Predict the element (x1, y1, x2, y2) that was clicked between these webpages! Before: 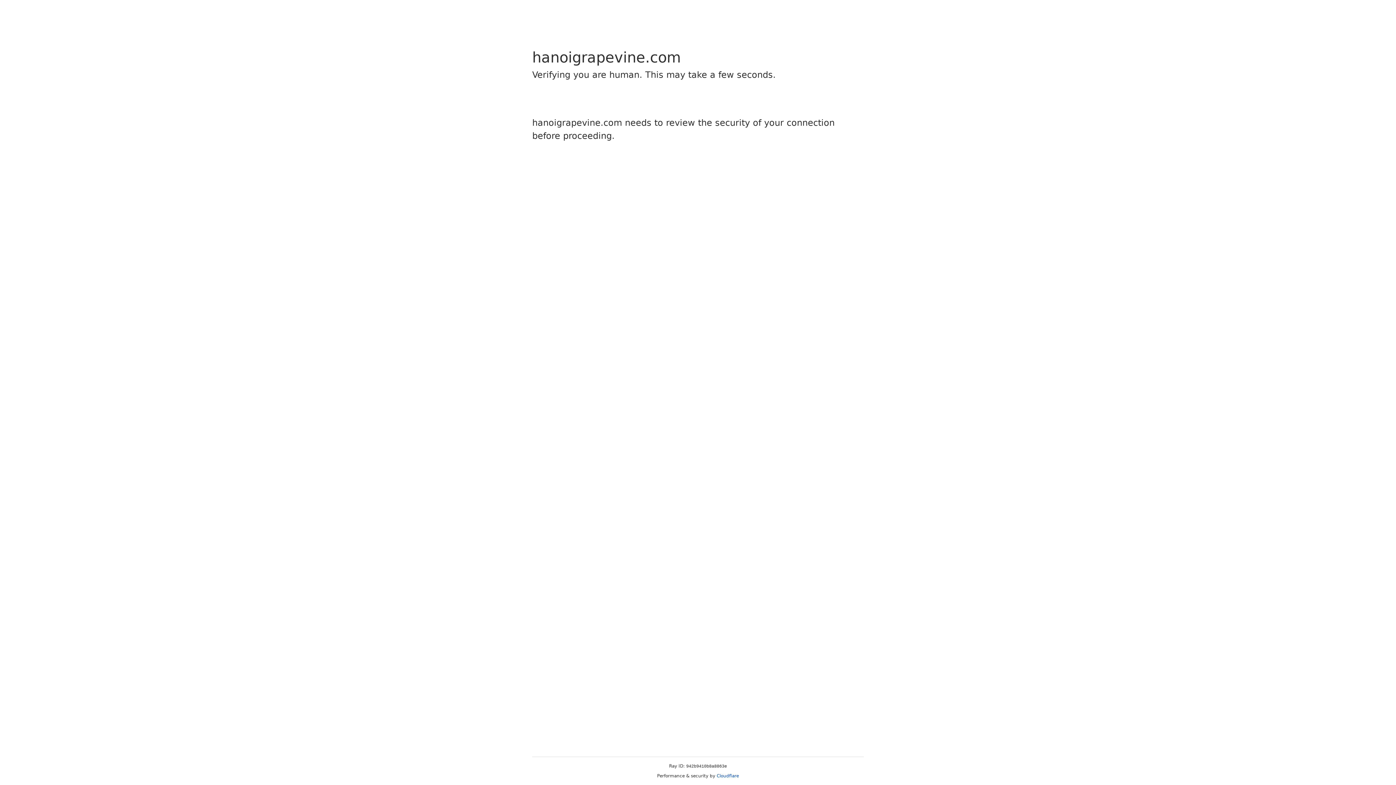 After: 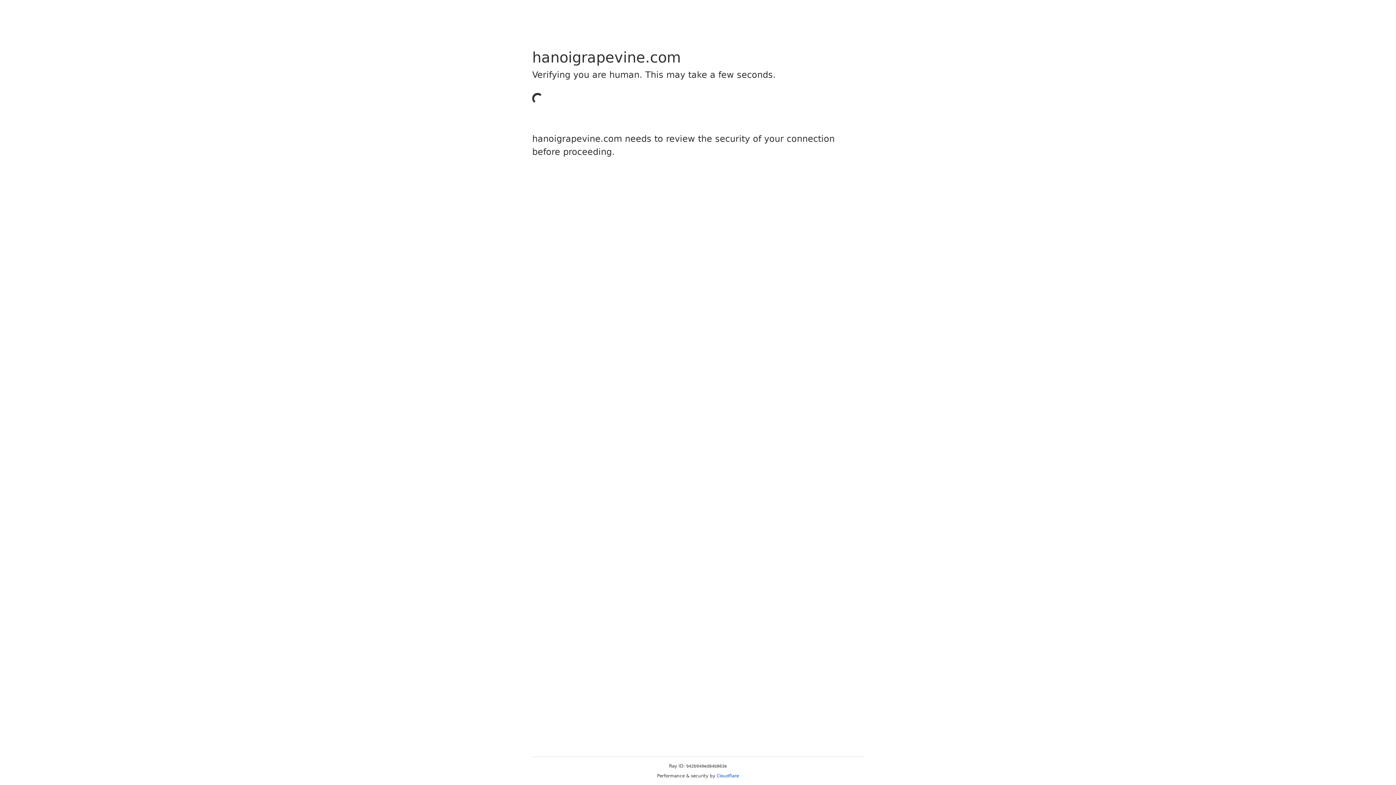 Action: bbox: (716, 773, 739, 778) label: Cloudflare